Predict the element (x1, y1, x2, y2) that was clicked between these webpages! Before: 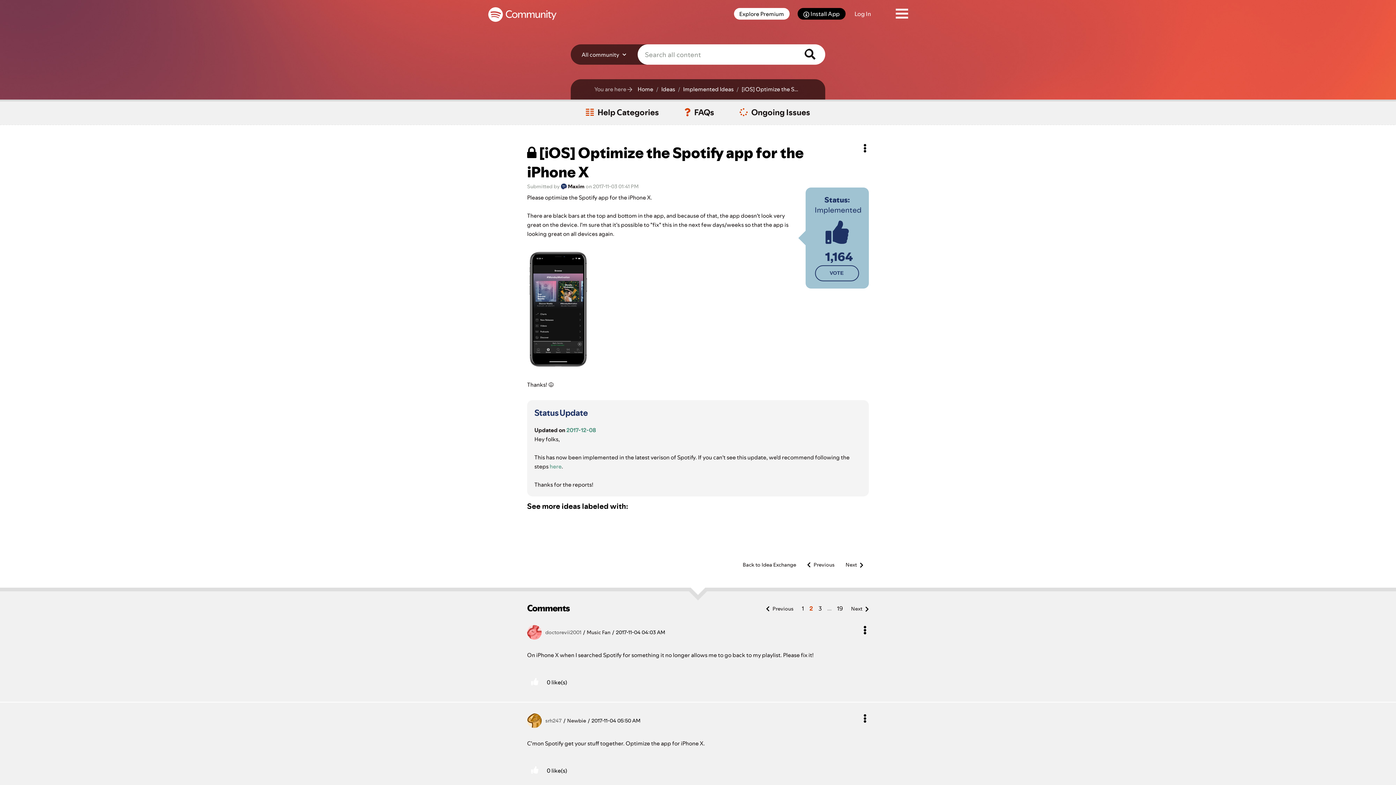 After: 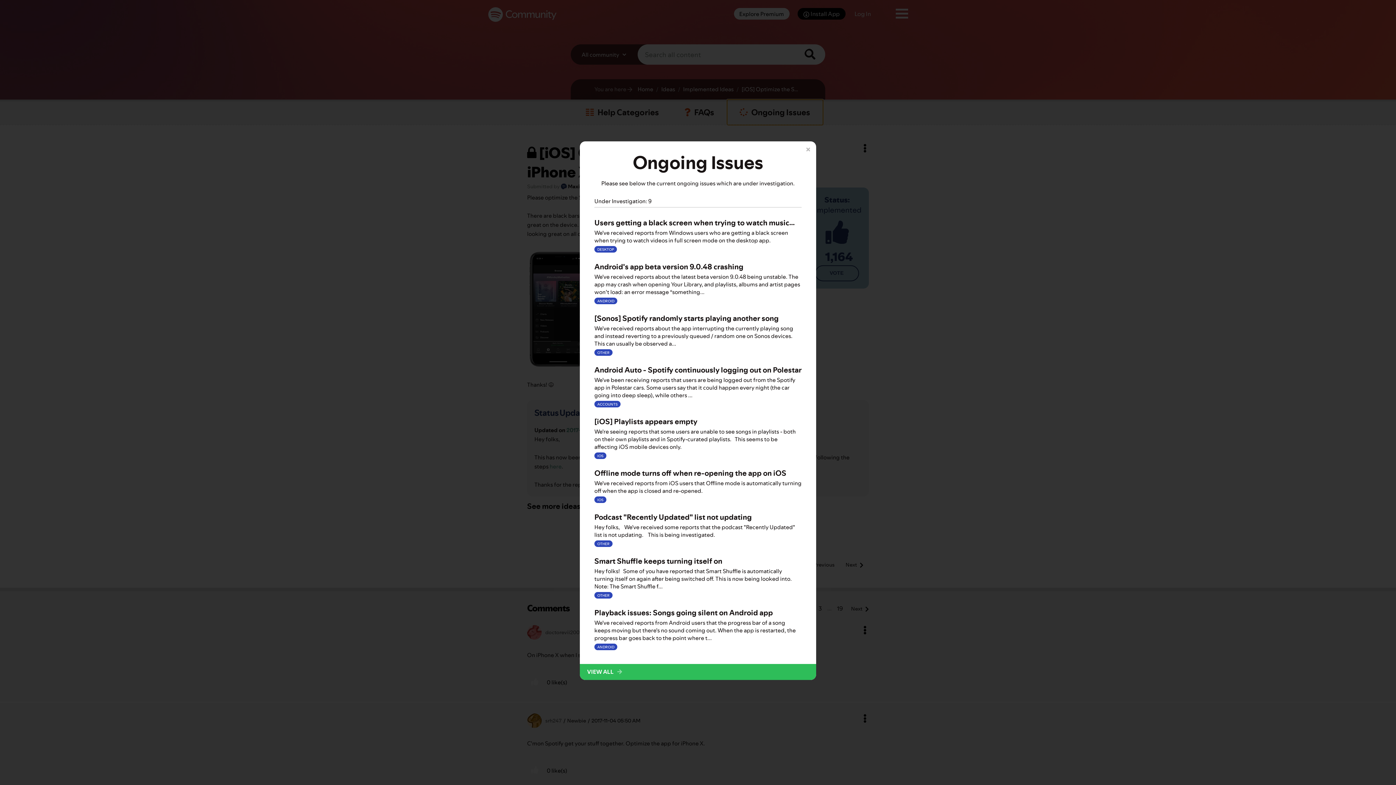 Action: label: Ongoing Issues bbox: (727, 99, 823, 125)